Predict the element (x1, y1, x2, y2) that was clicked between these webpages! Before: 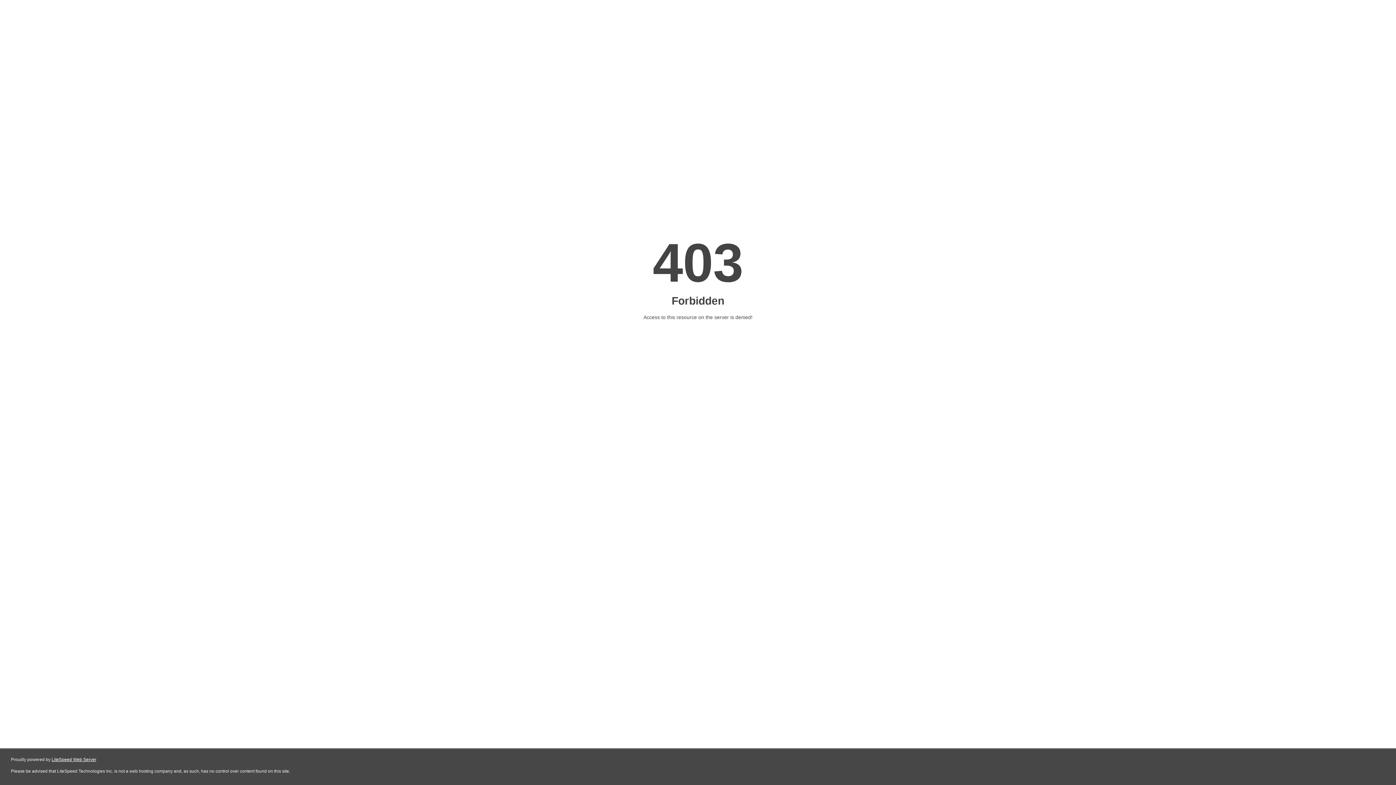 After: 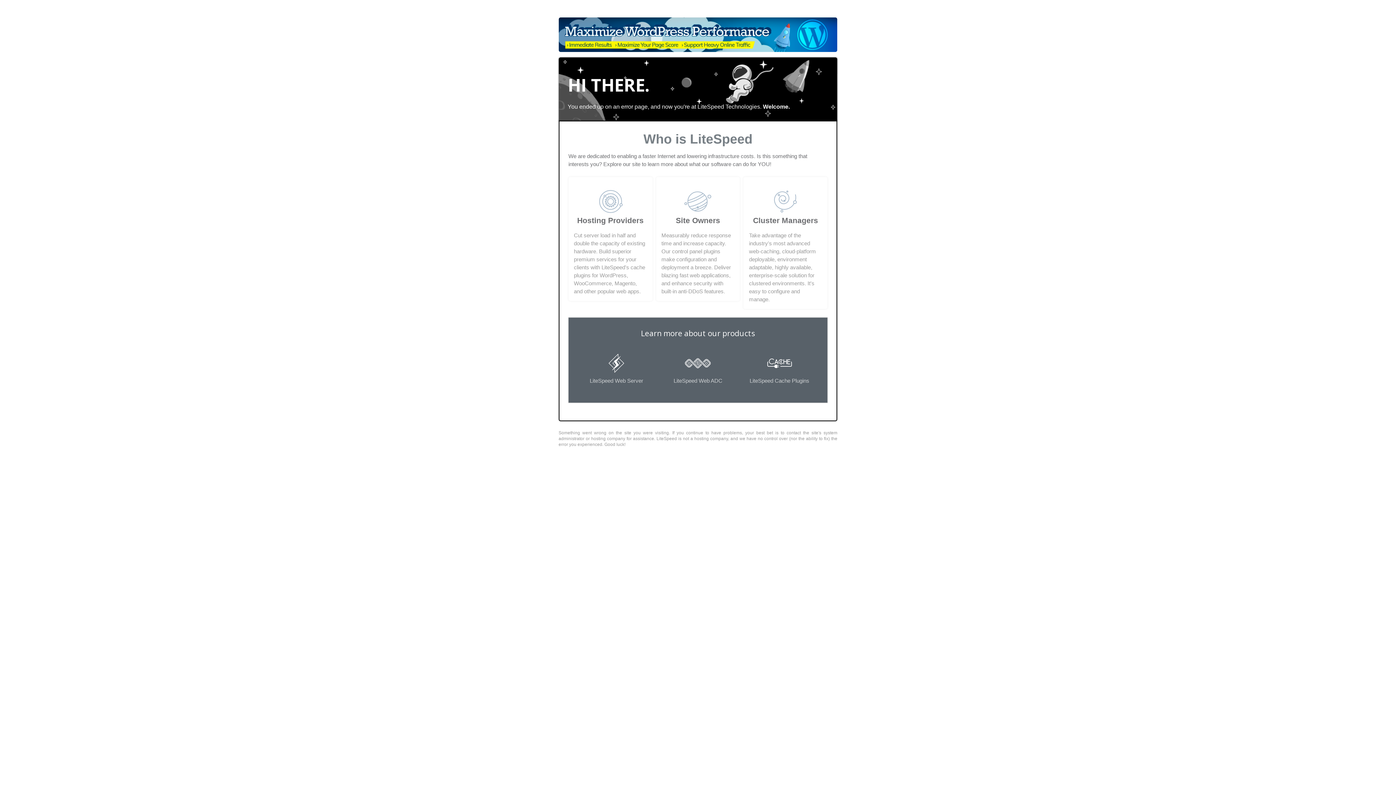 Action: label: LiteSpeed Web Server bbox: (51, 757, 96, 762)